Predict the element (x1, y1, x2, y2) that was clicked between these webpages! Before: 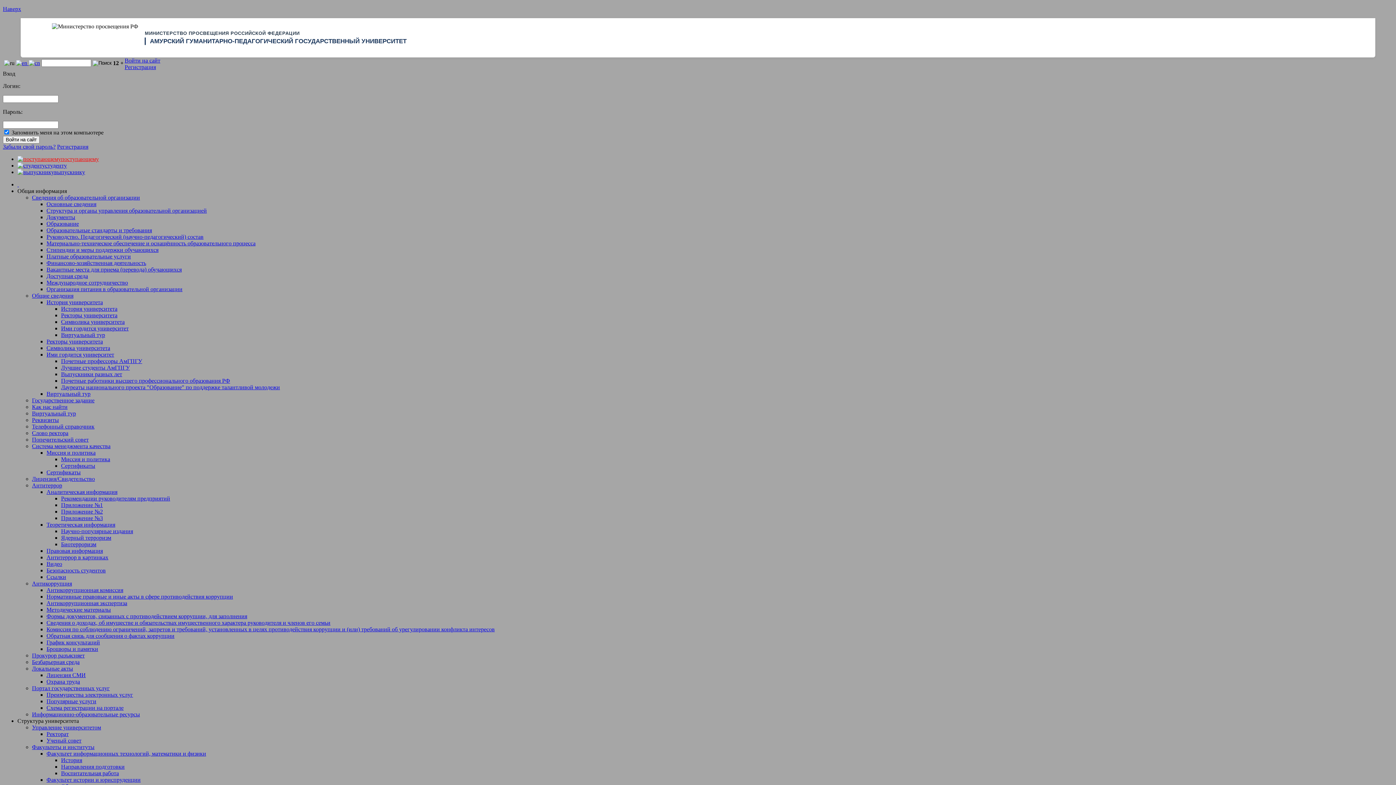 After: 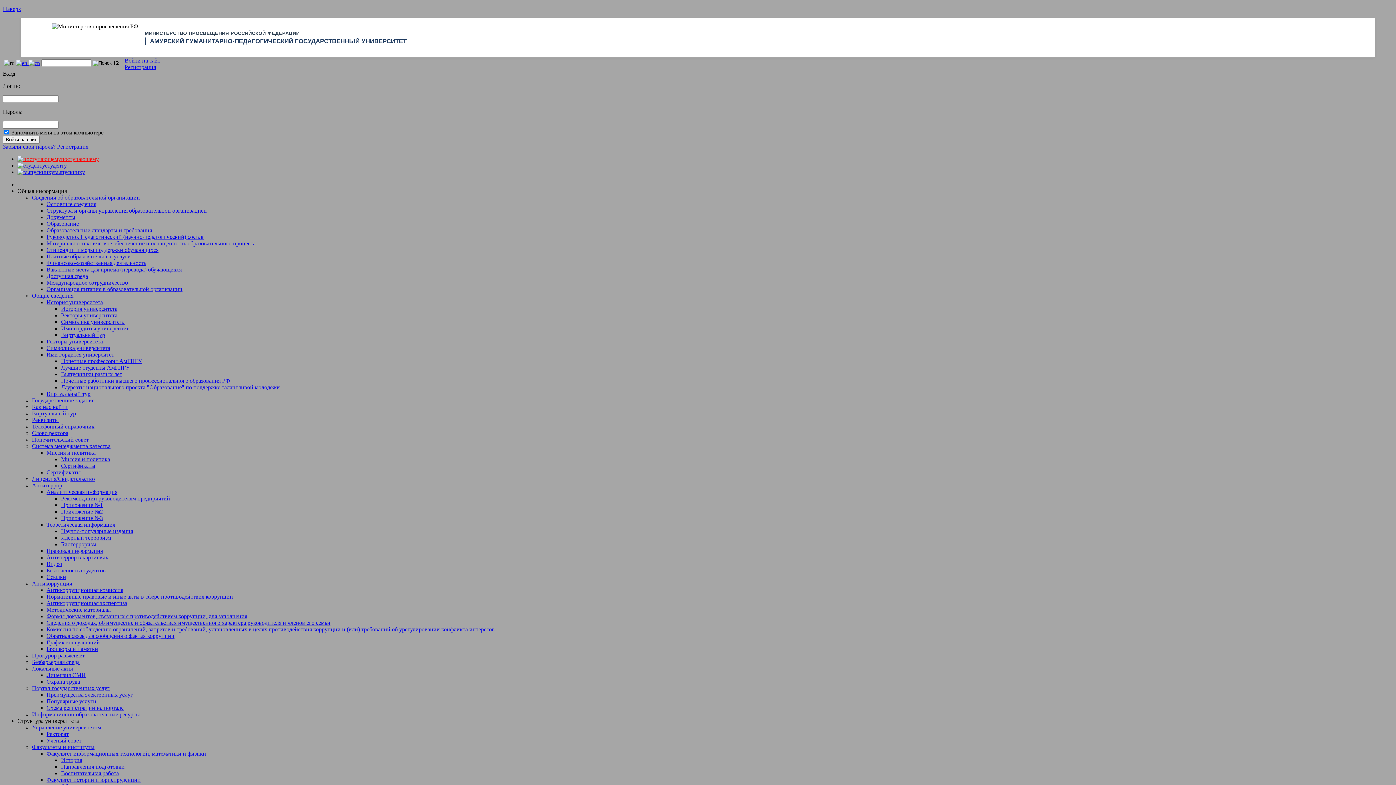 Action: label: Лучшие студенты АмГПГУ bbox: (61, 364, 129, 370)